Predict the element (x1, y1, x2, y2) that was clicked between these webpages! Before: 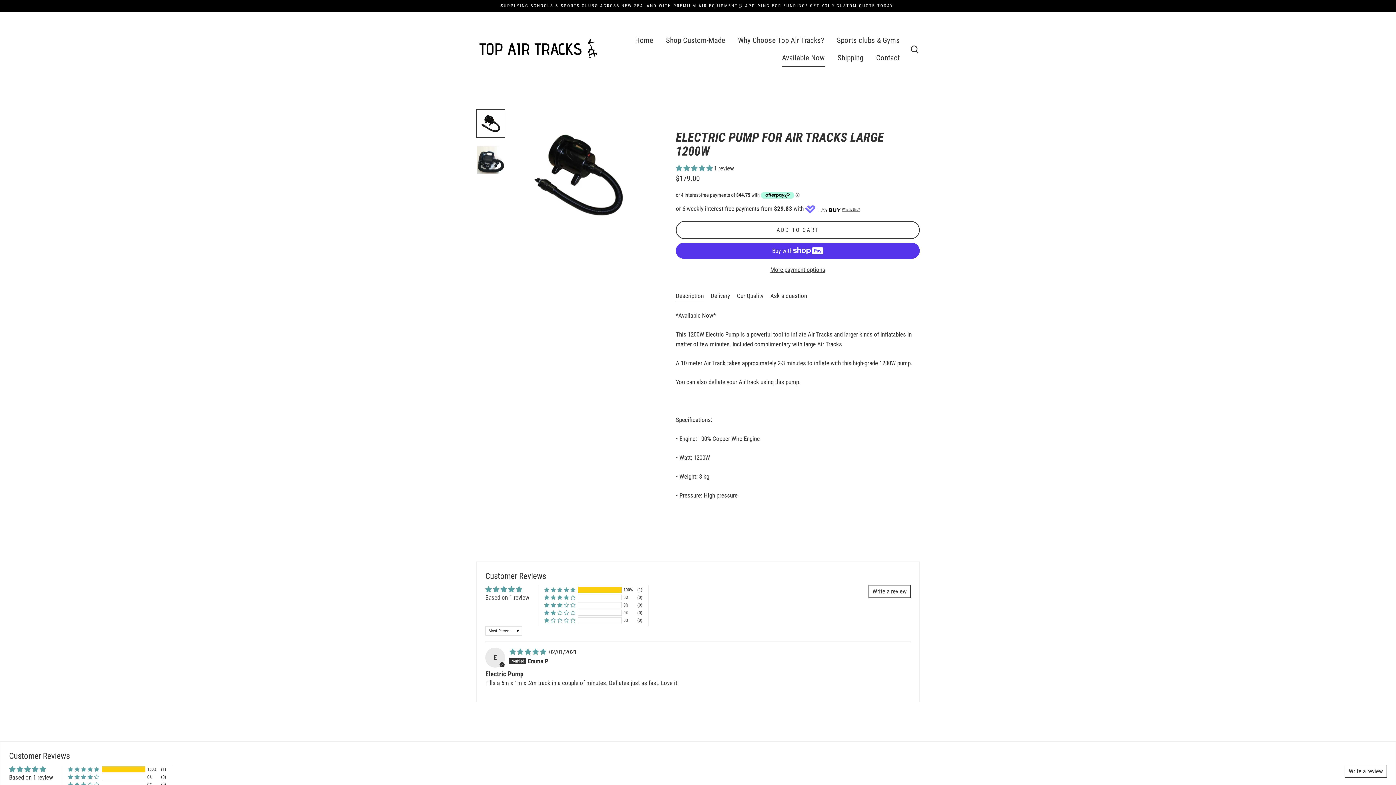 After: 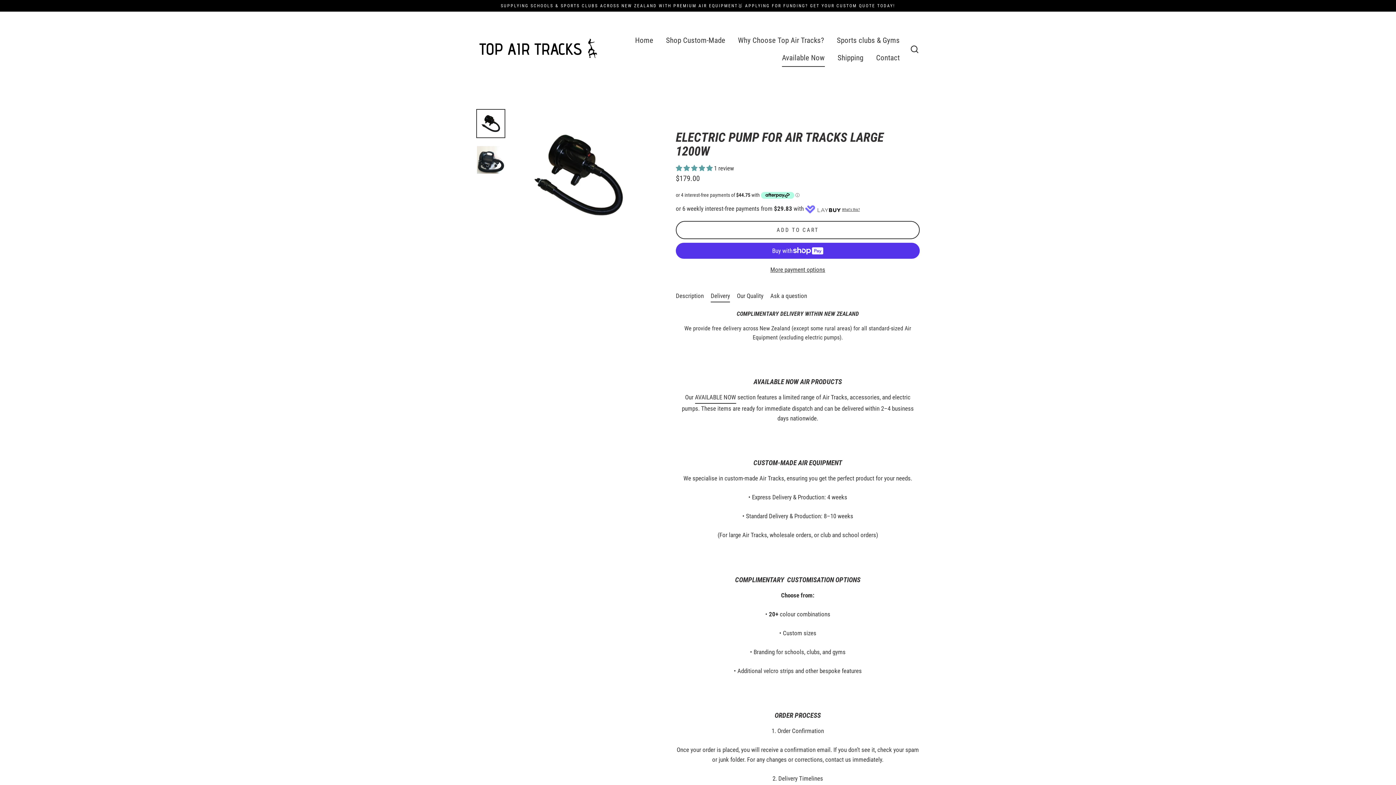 Action: bbox: (710, 289, 730, 301) label: Delivery